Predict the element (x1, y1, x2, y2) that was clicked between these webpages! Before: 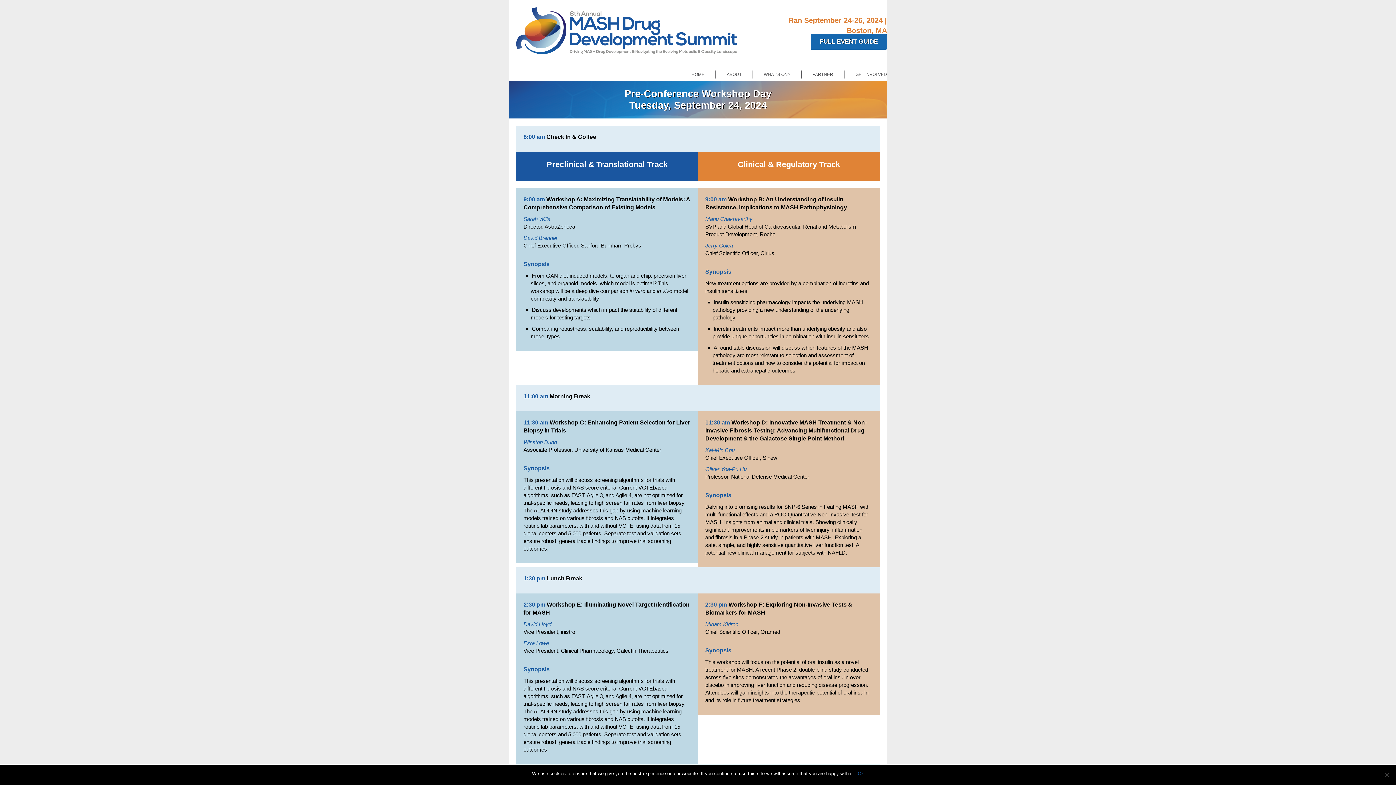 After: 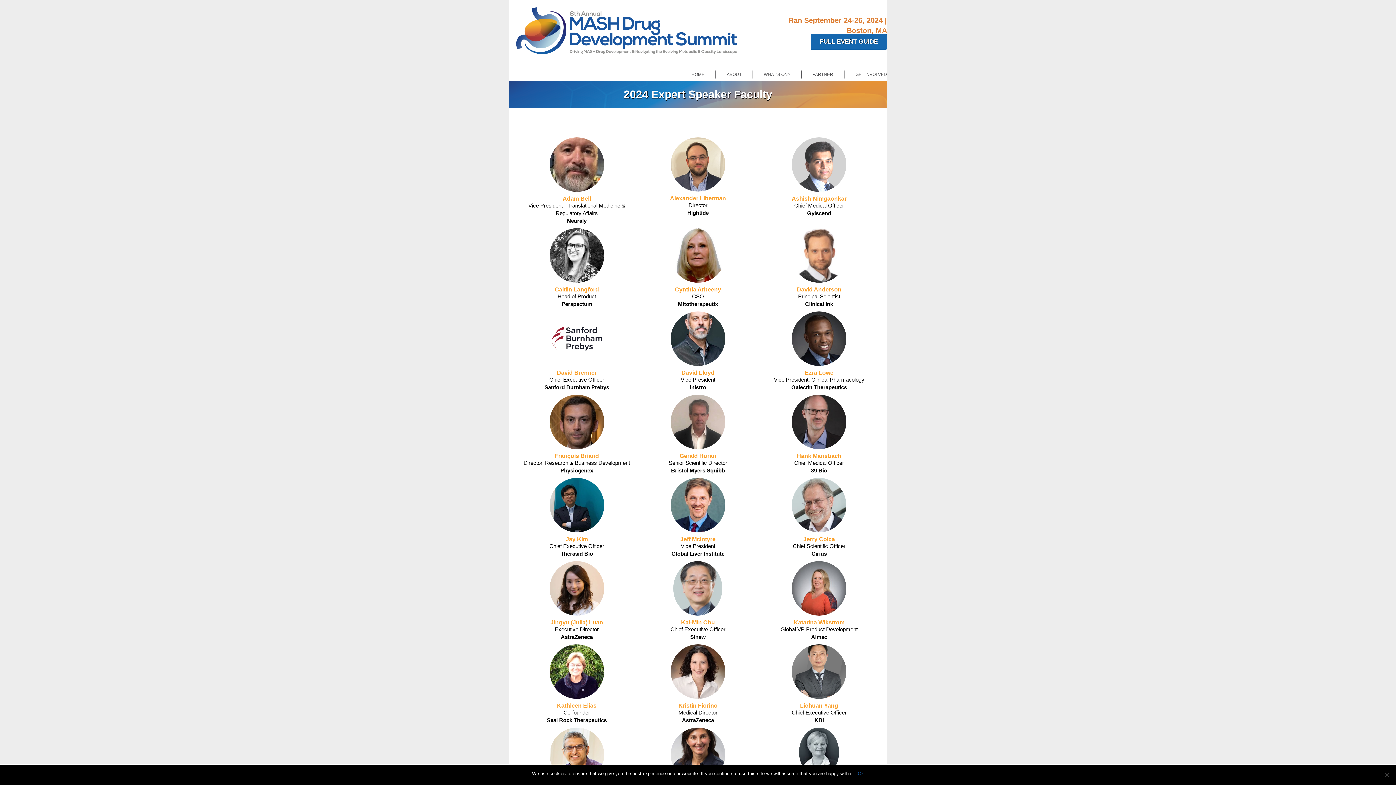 Action: bbox: (523, 234, 690, 241) label: David Brenner